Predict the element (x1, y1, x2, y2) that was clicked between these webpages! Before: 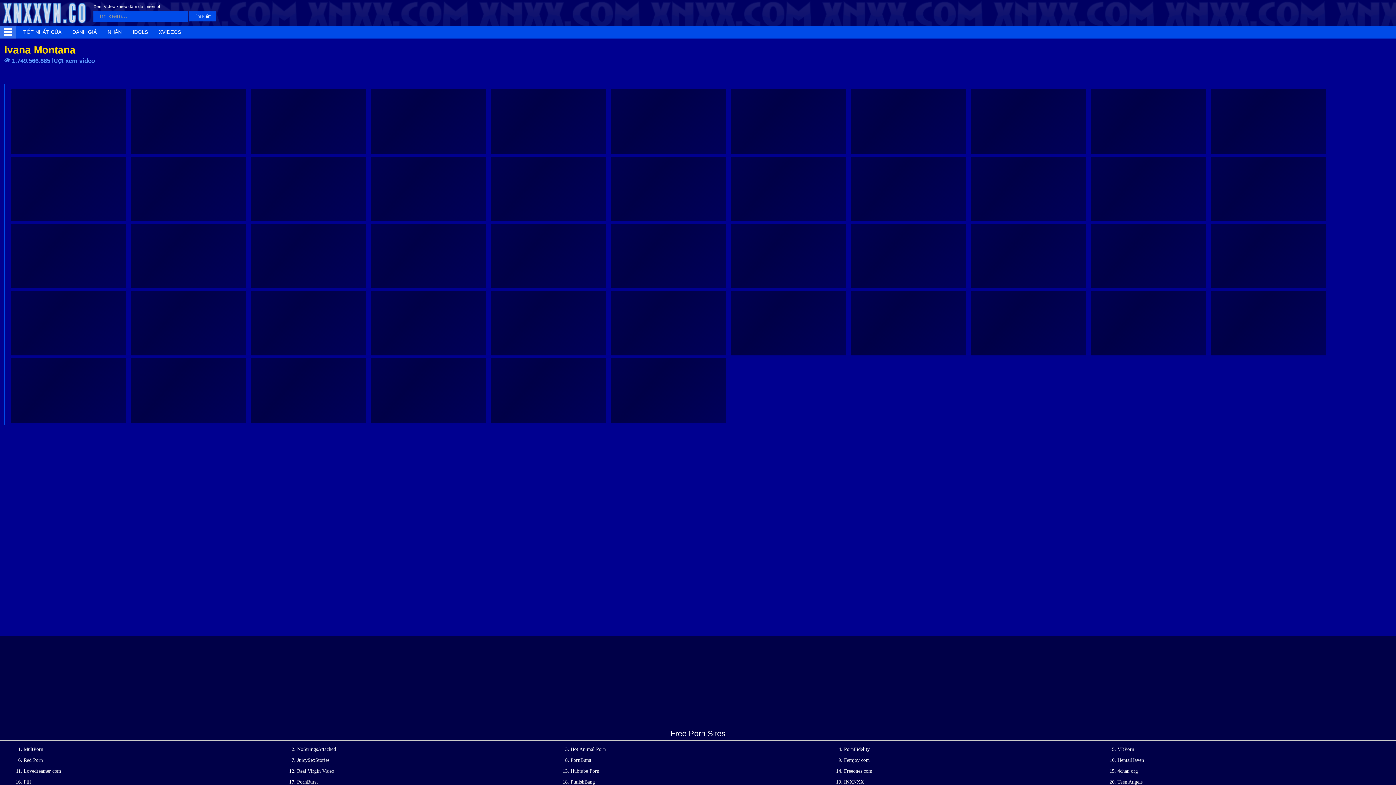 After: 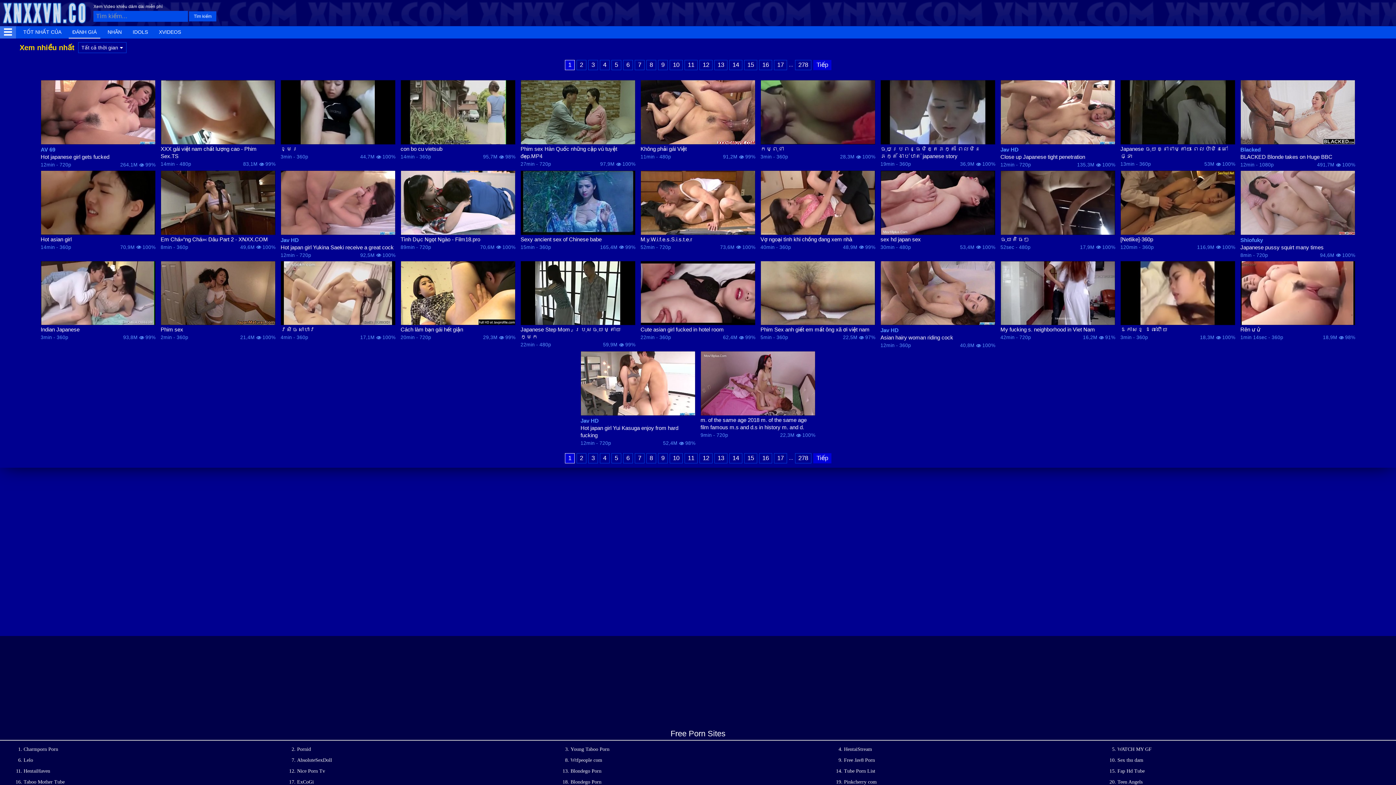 Action: bbox: (68, 26, 100, 38) label: ĐÁNH GIÁ